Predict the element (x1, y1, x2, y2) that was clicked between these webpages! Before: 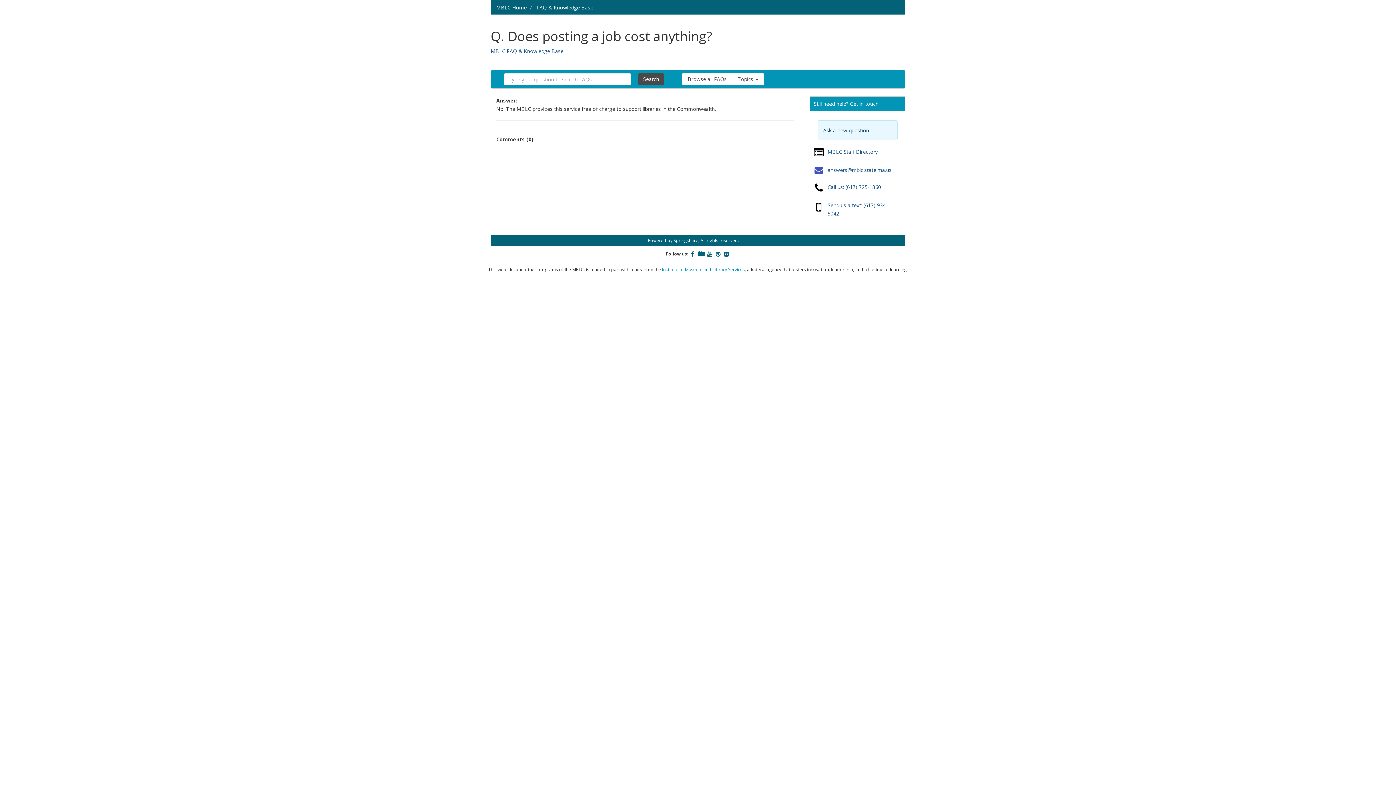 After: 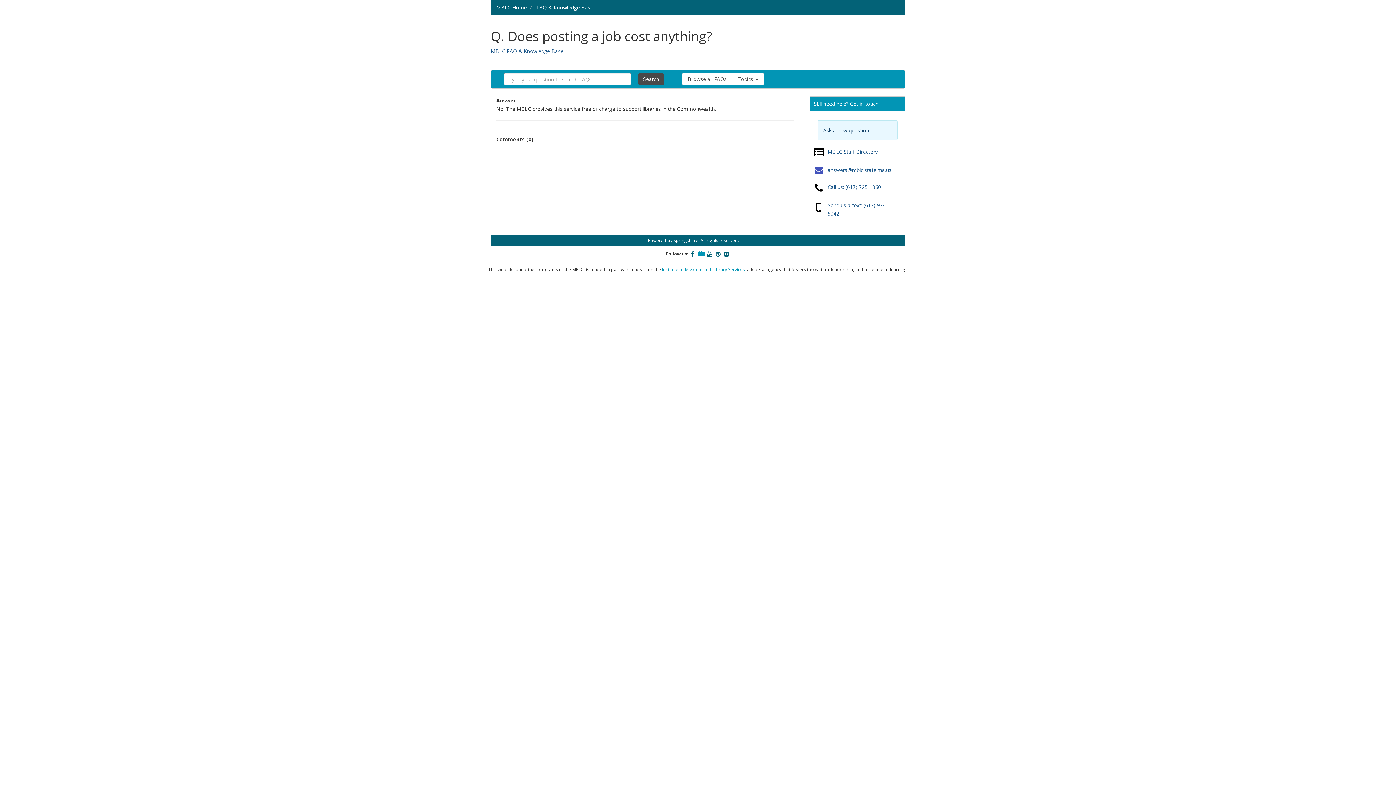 Action: bbox: (698, 250, 705, 257) label:  